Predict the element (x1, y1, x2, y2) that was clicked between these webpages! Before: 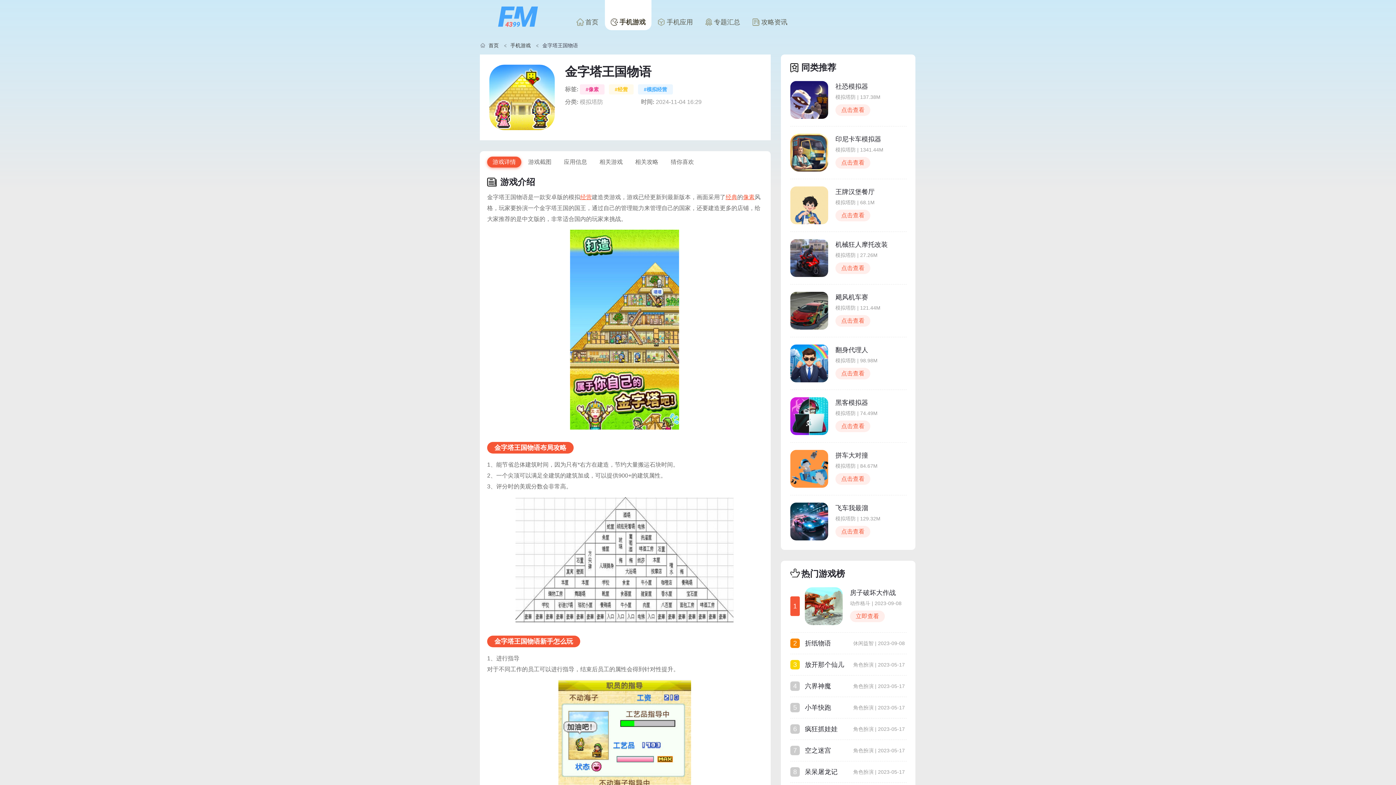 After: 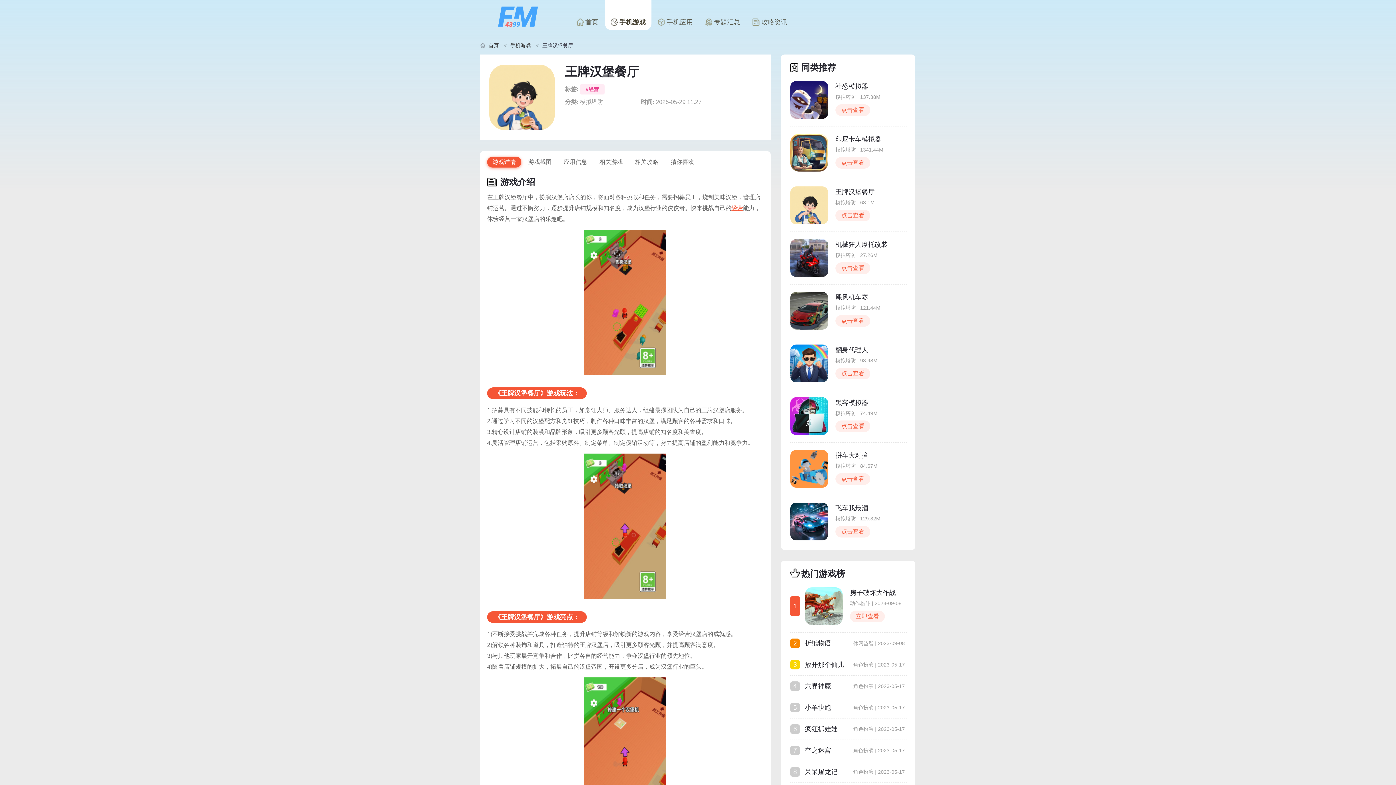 Action: bbox: (790, 179, 906, 232) label: 王牌汉堡餐厅

模拟塔防 | 68.1M

点击查看